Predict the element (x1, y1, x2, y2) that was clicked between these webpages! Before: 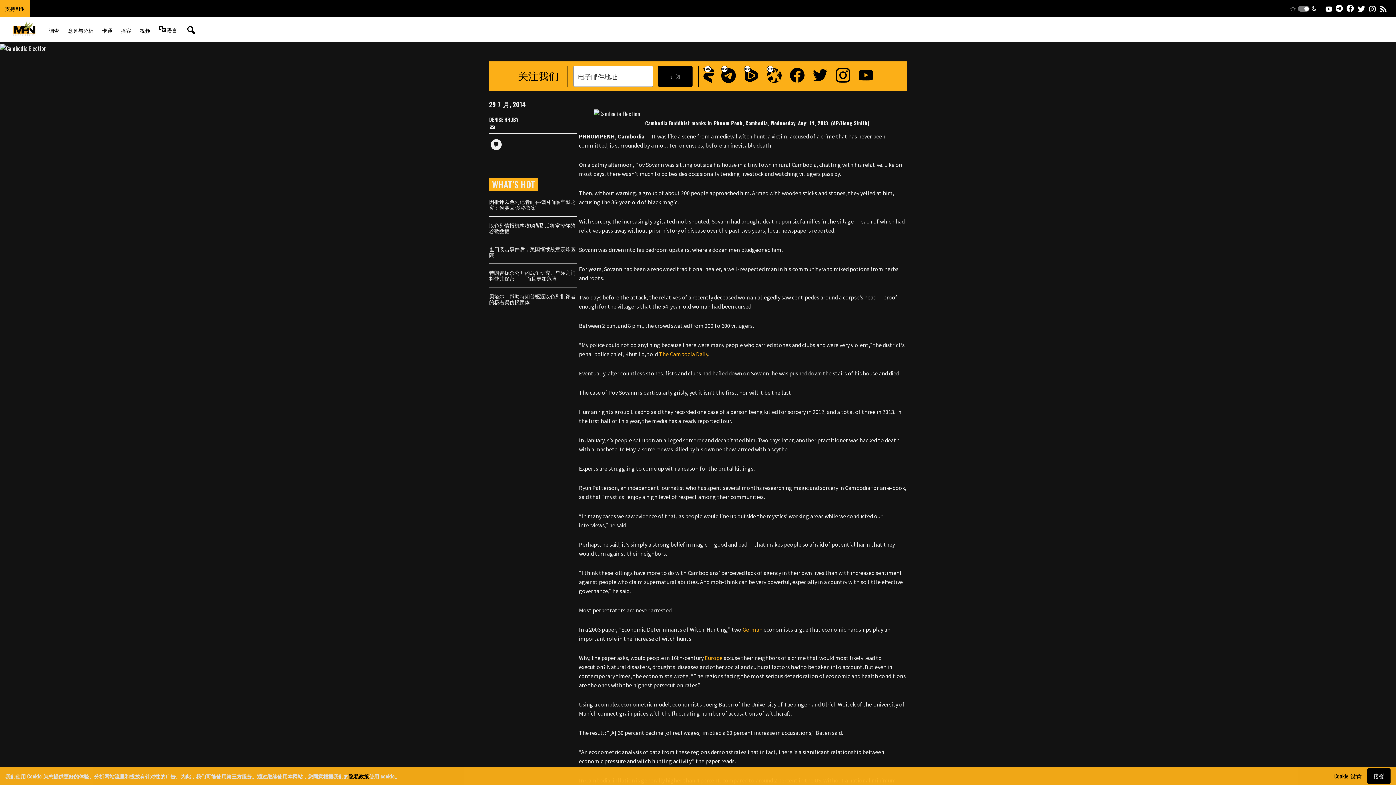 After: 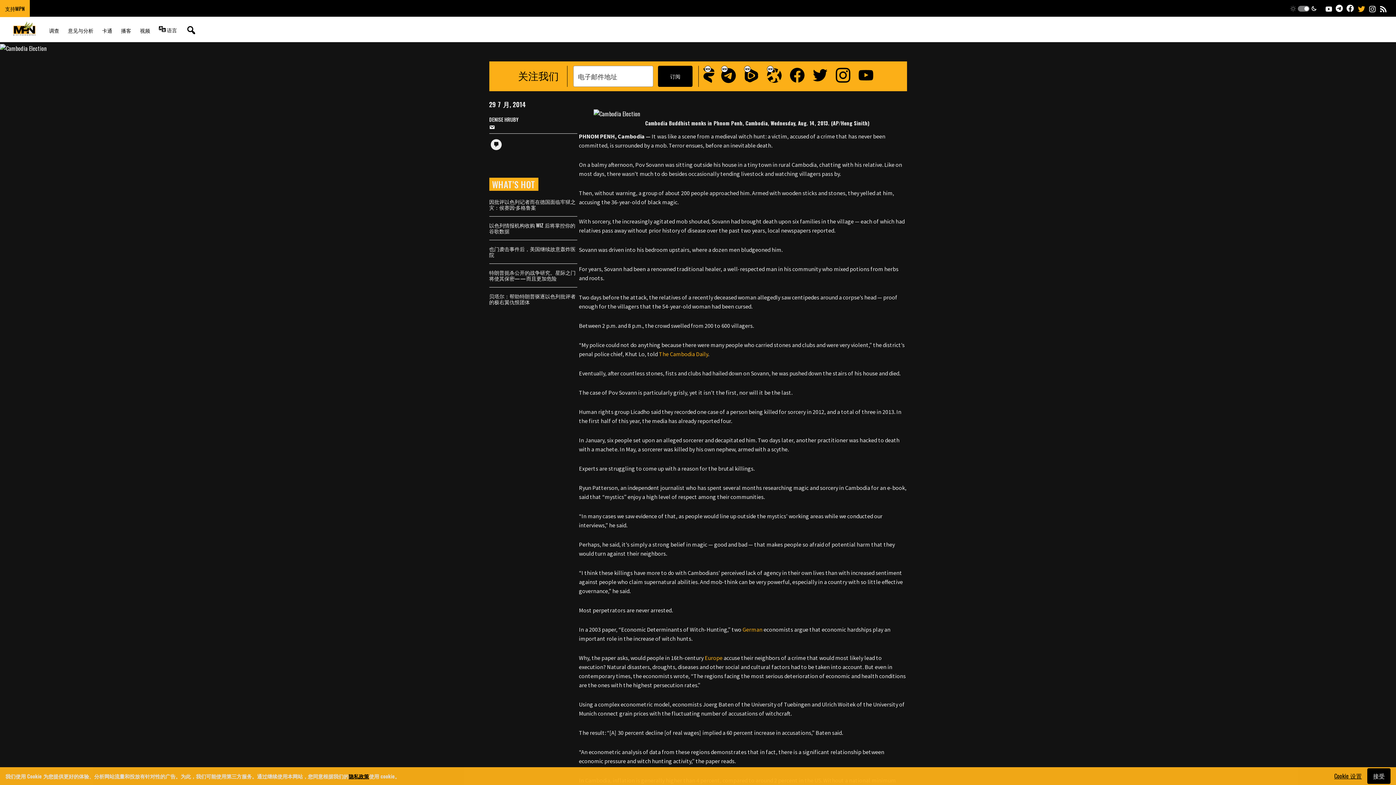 Action: bbox: (1357, 5, 1365, 13)